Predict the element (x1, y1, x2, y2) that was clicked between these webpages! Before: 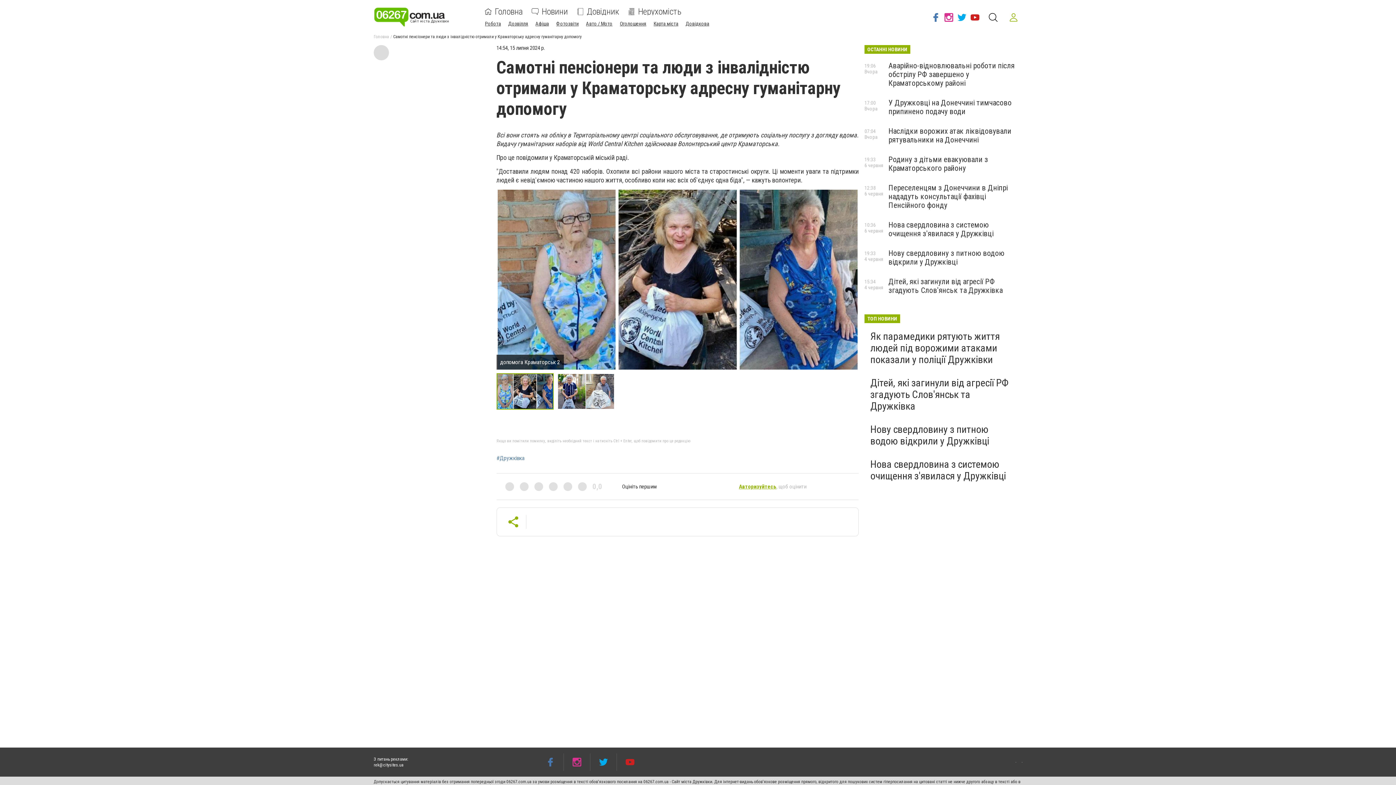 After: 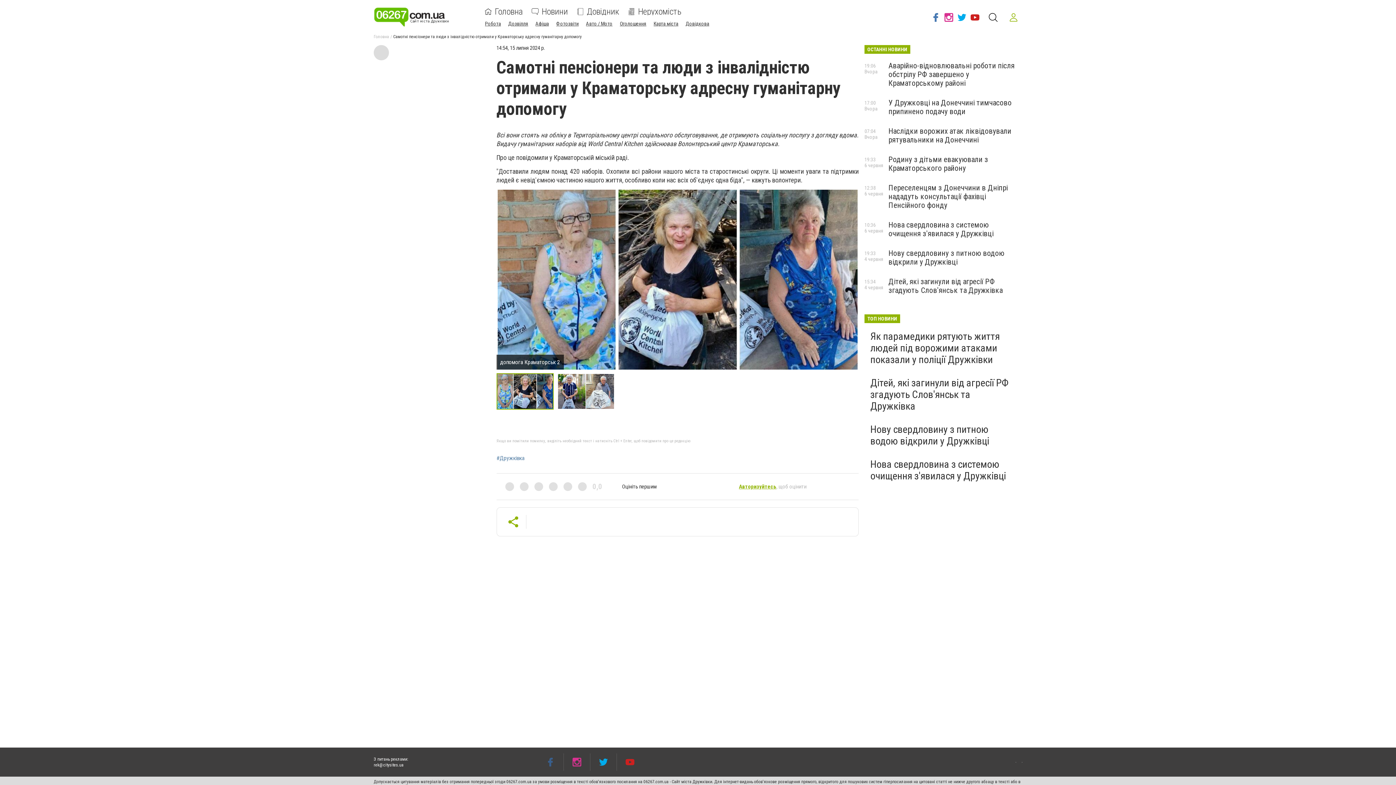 Action: bbox: (537, 753, 563, 771)